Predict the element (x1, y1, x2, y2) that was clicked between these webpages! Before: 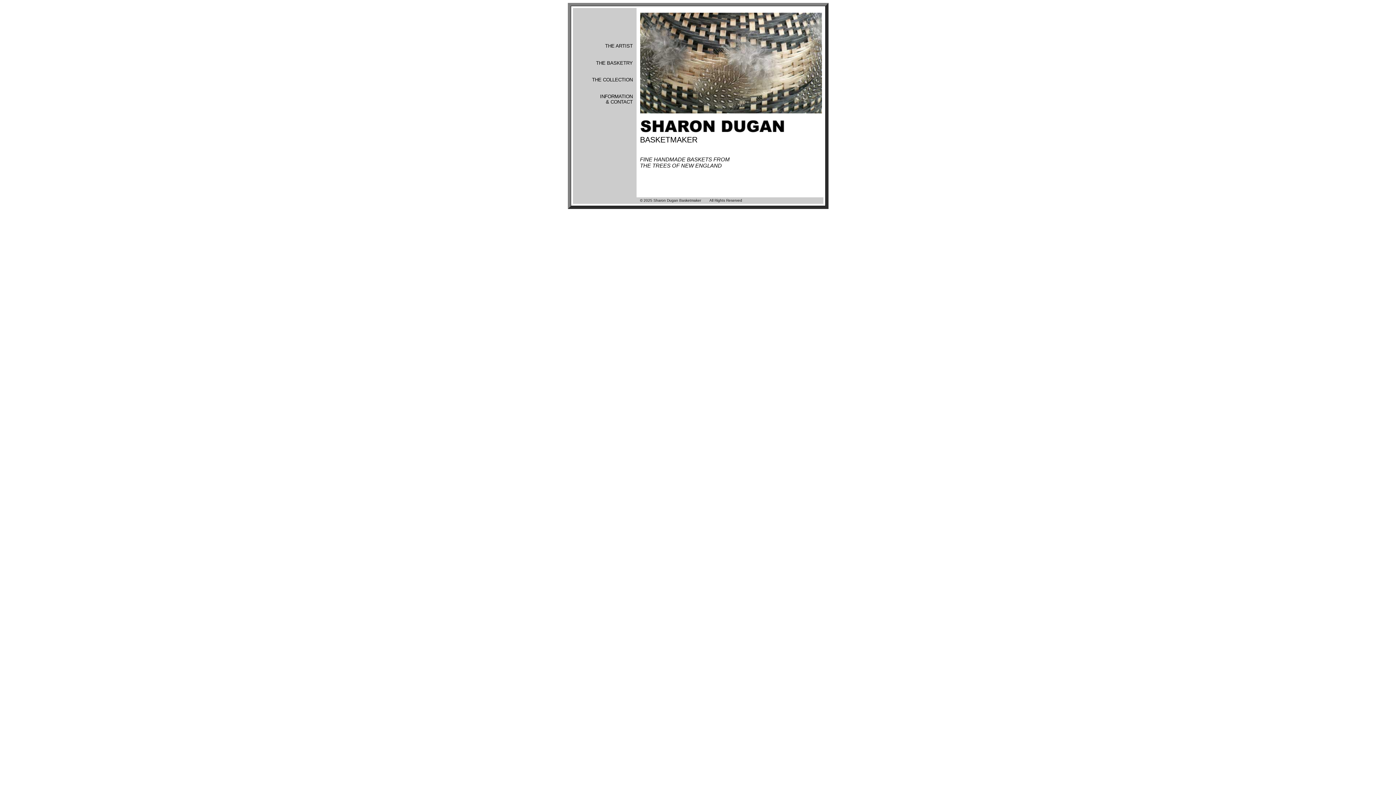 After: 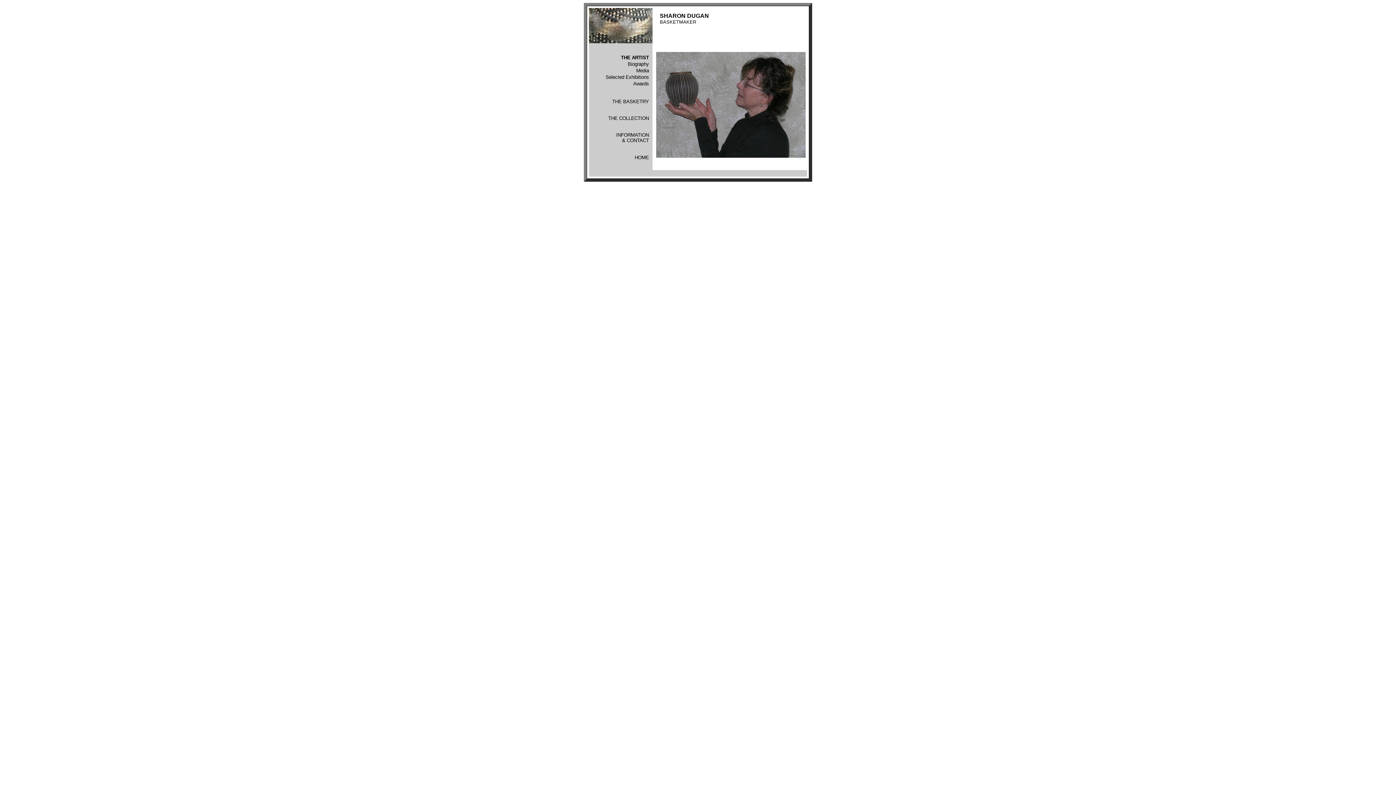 Action: label: THE ARTIST bbox: (605, 43, 632, 48)